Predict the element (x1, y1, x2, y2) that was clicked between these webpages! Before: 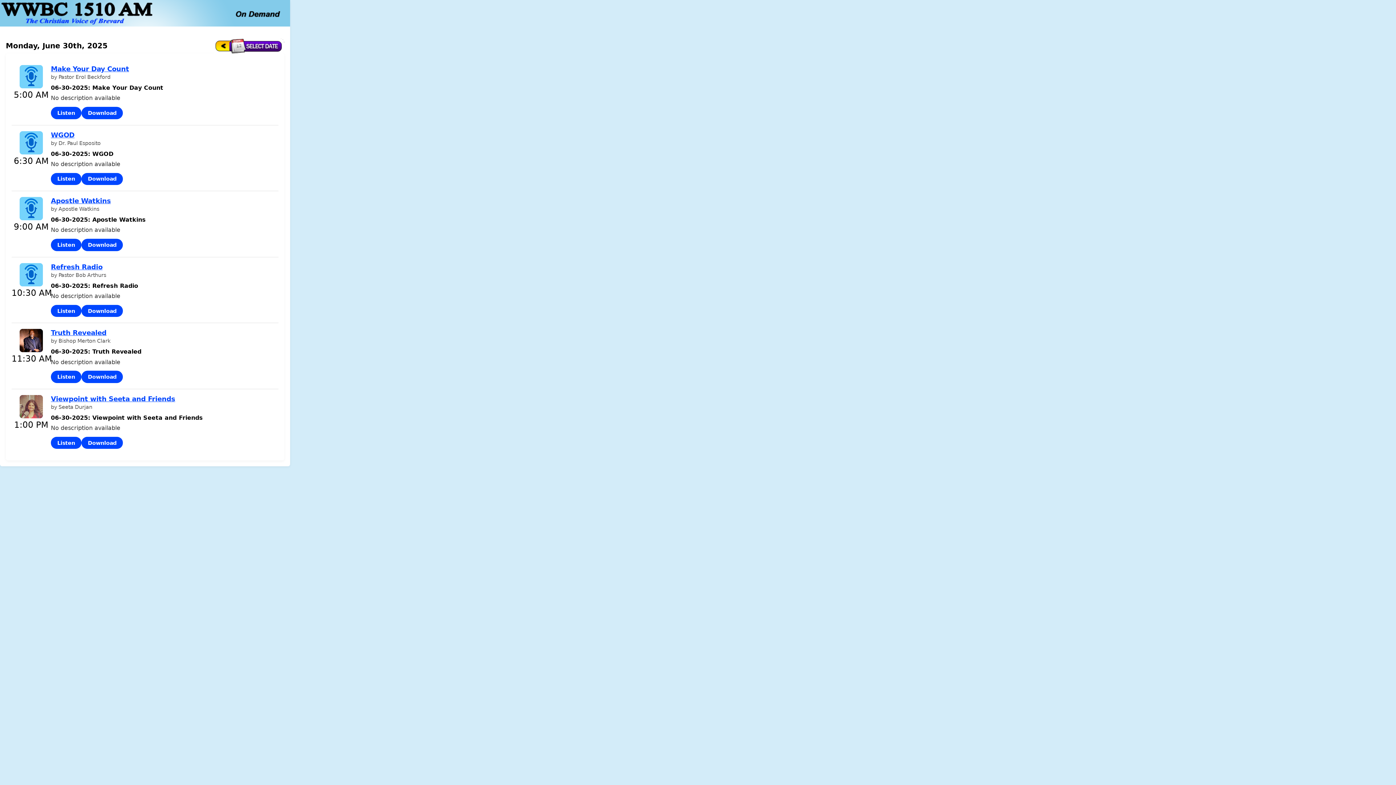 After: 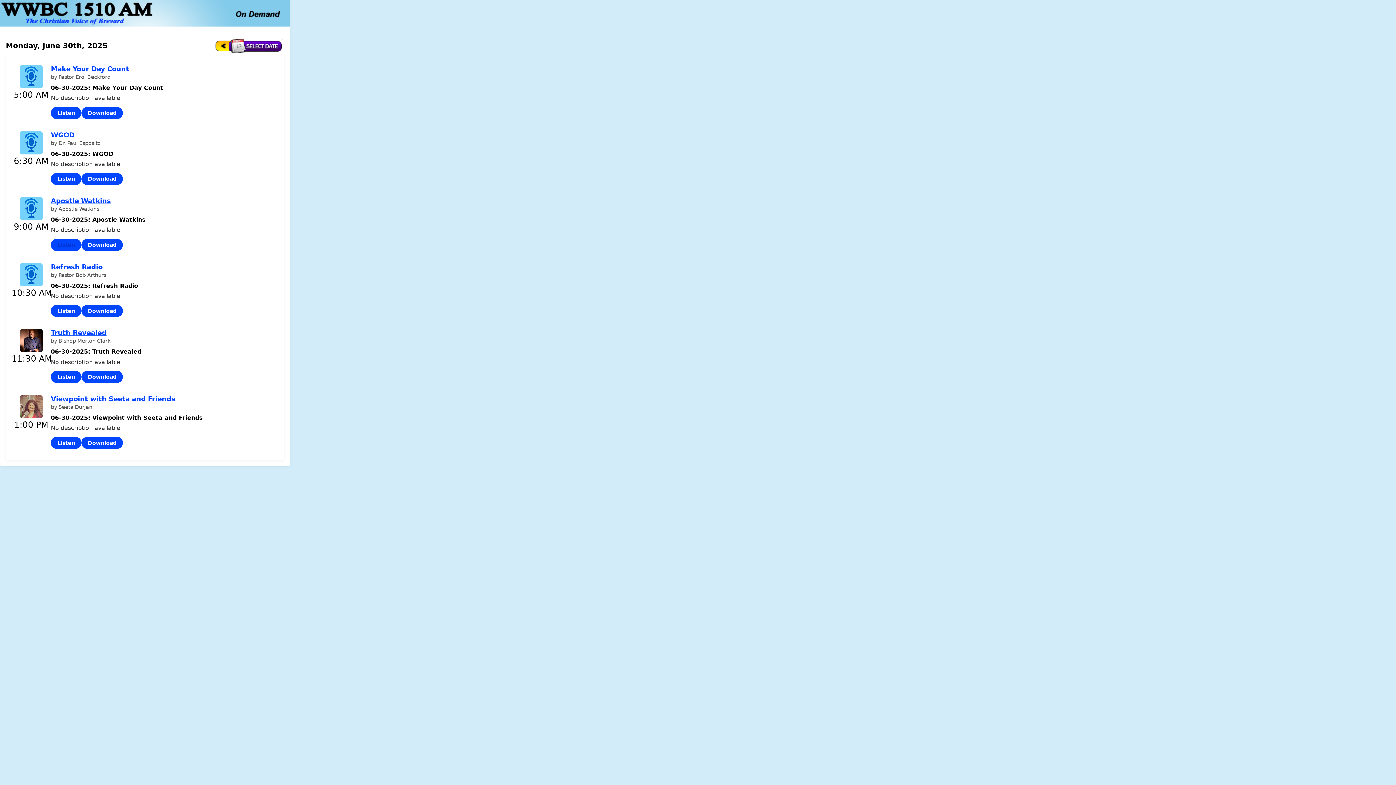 Action: label: Listen bbox: (50, 238, 81, 251)